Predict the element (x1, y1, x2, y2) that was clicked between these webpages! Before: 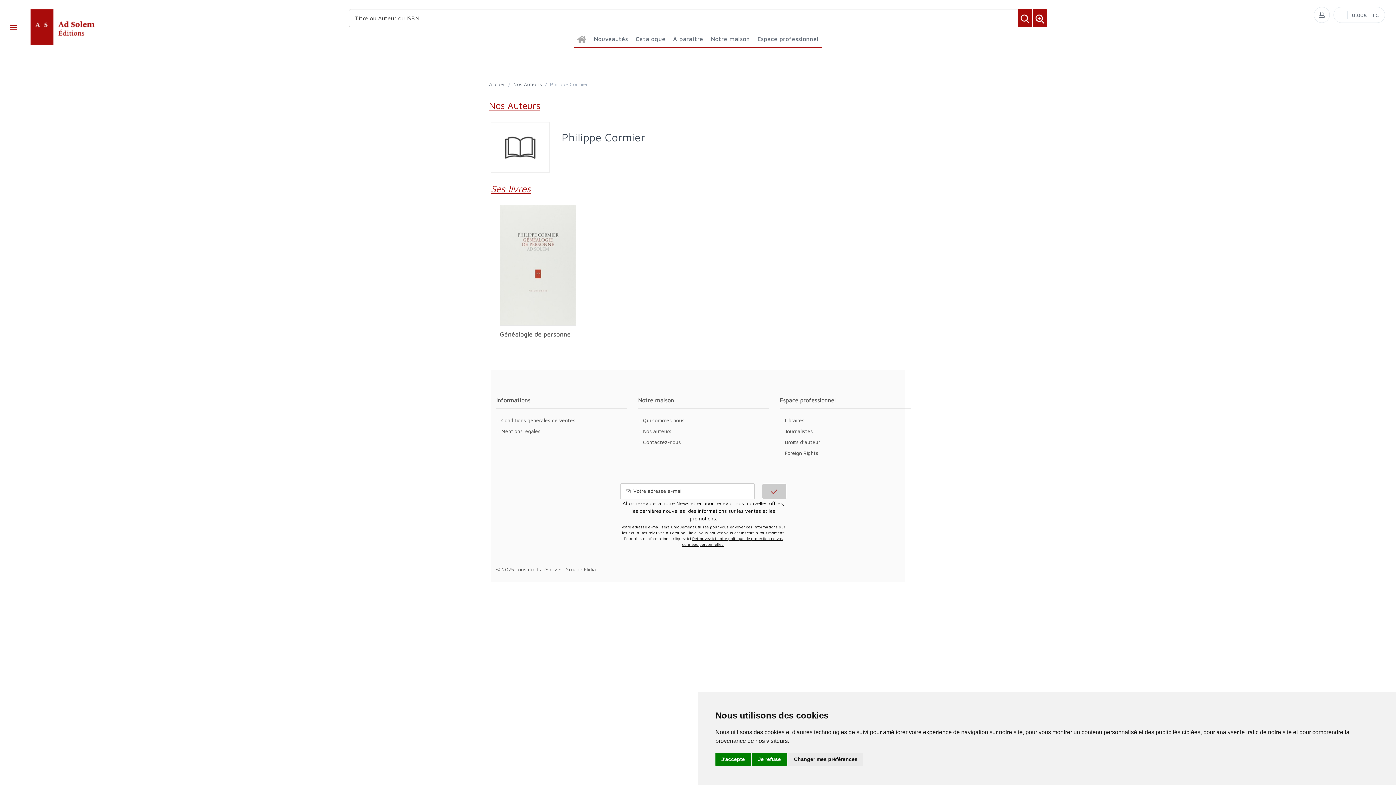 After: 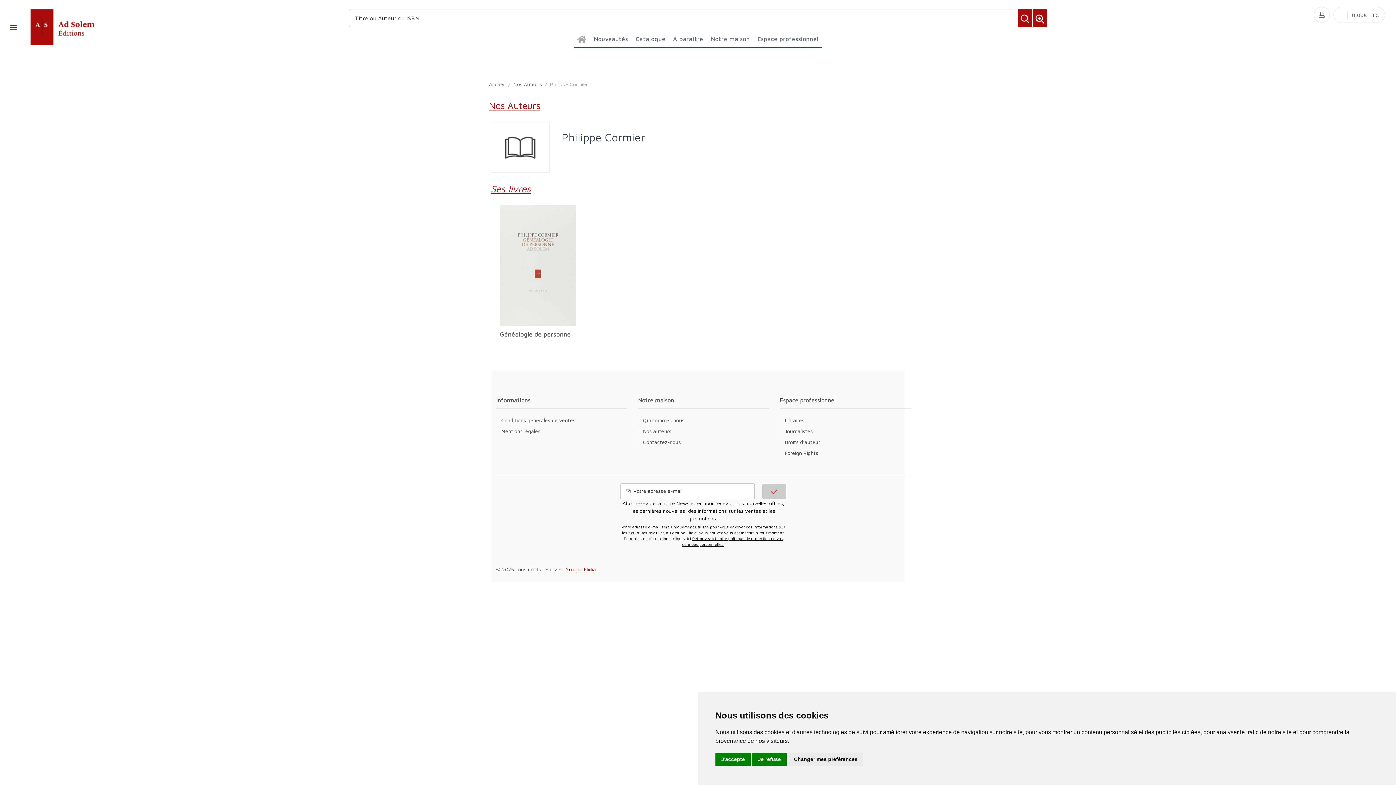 Action: bbox: (565, 566, 596, 572) label: Groupe Elidia